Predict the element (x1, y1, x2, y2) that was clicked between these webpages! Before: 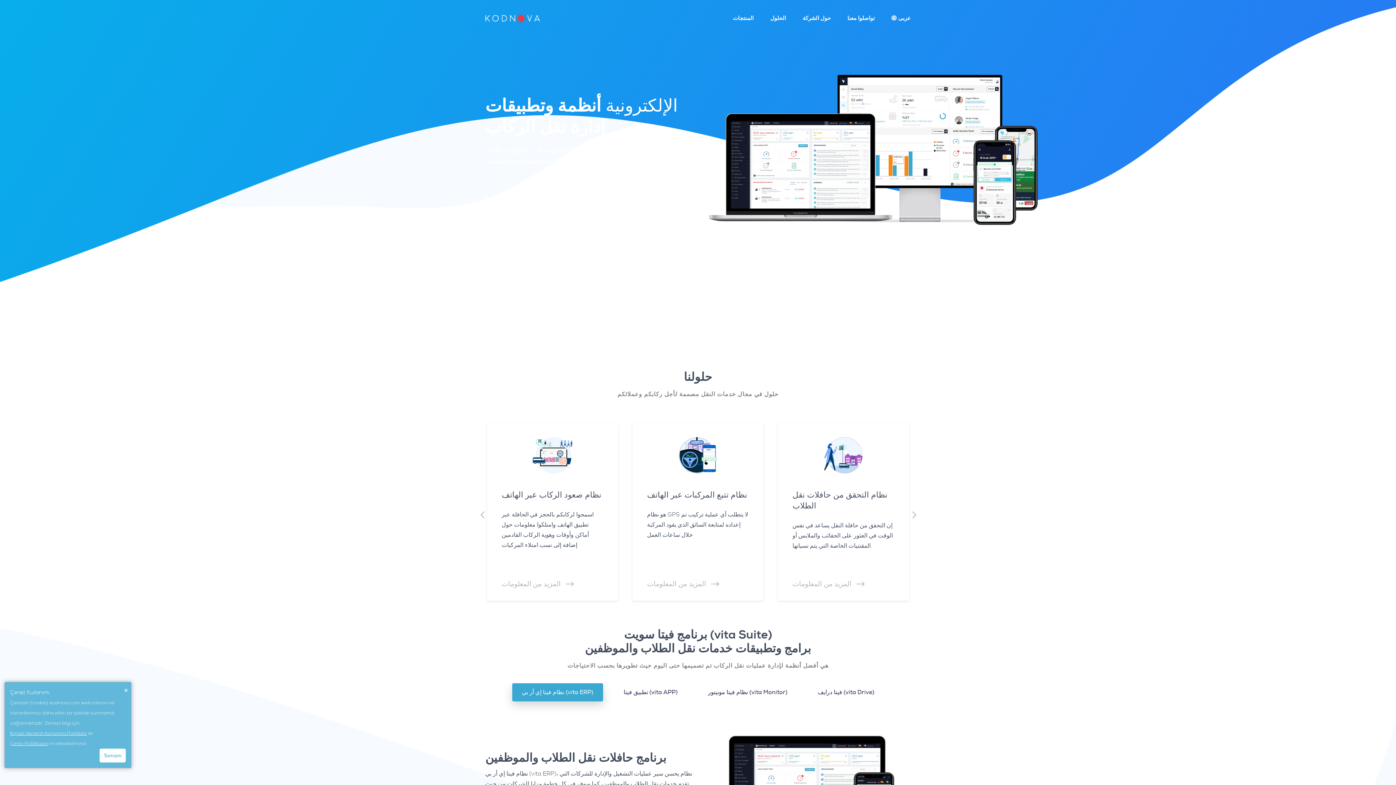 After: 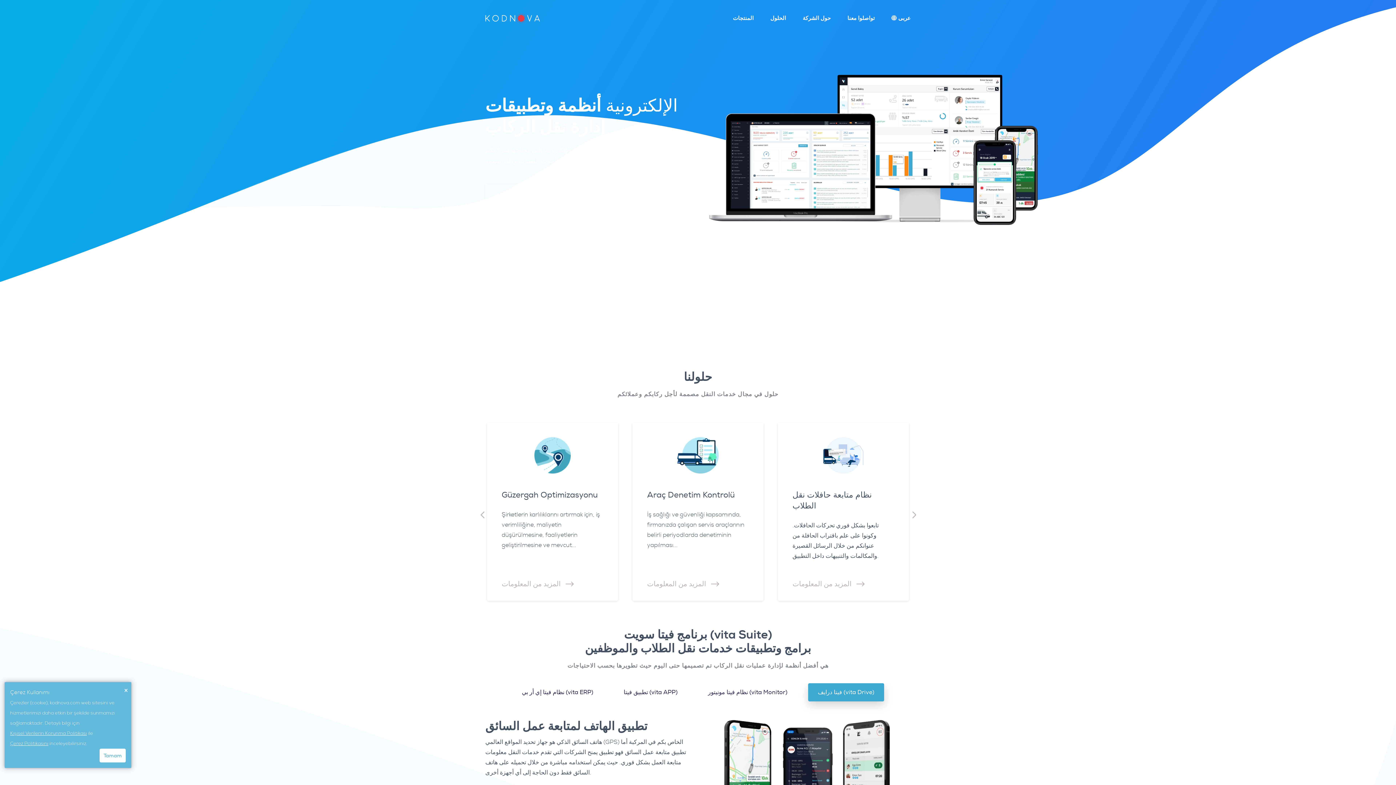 Action: bbox: (808, 683, 884, 701) label: فيتا درايف (vita Drive)